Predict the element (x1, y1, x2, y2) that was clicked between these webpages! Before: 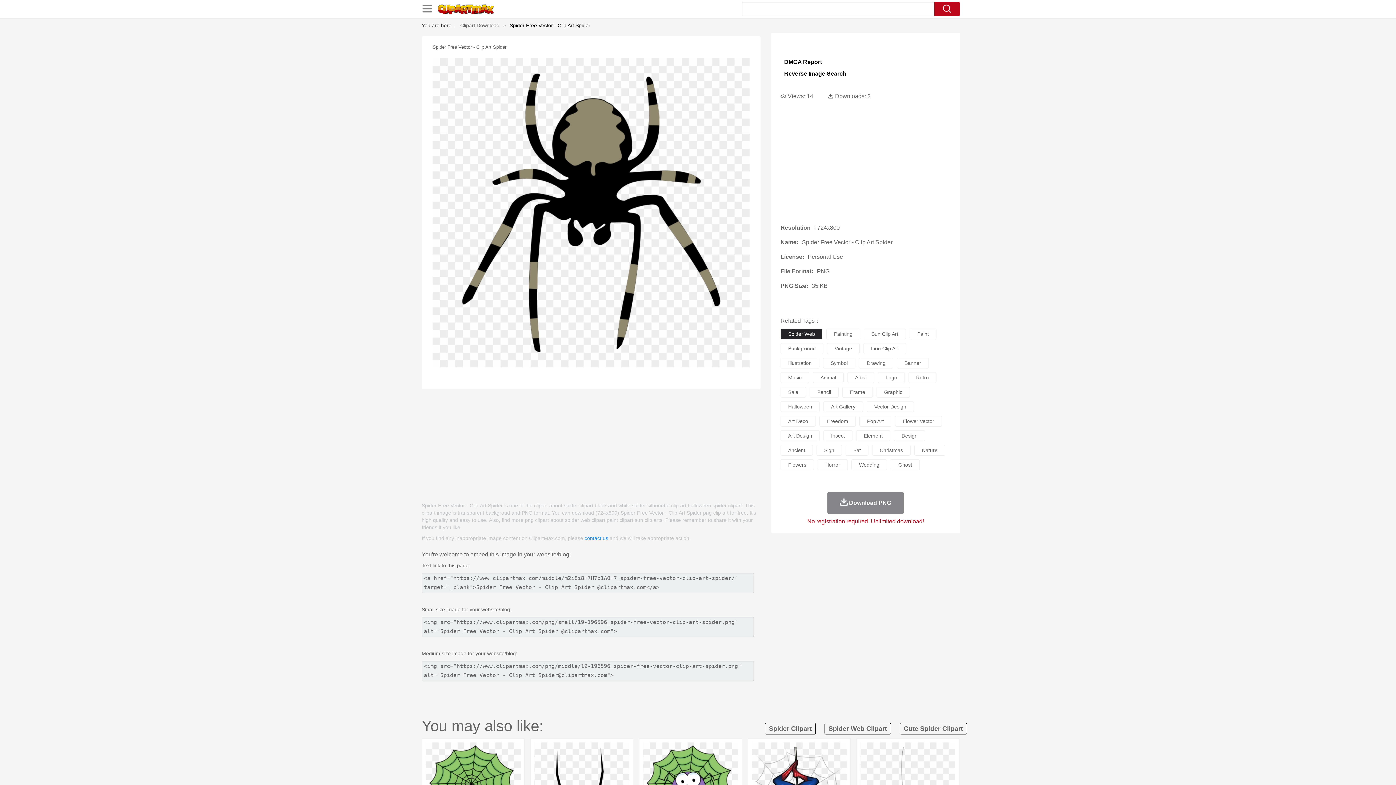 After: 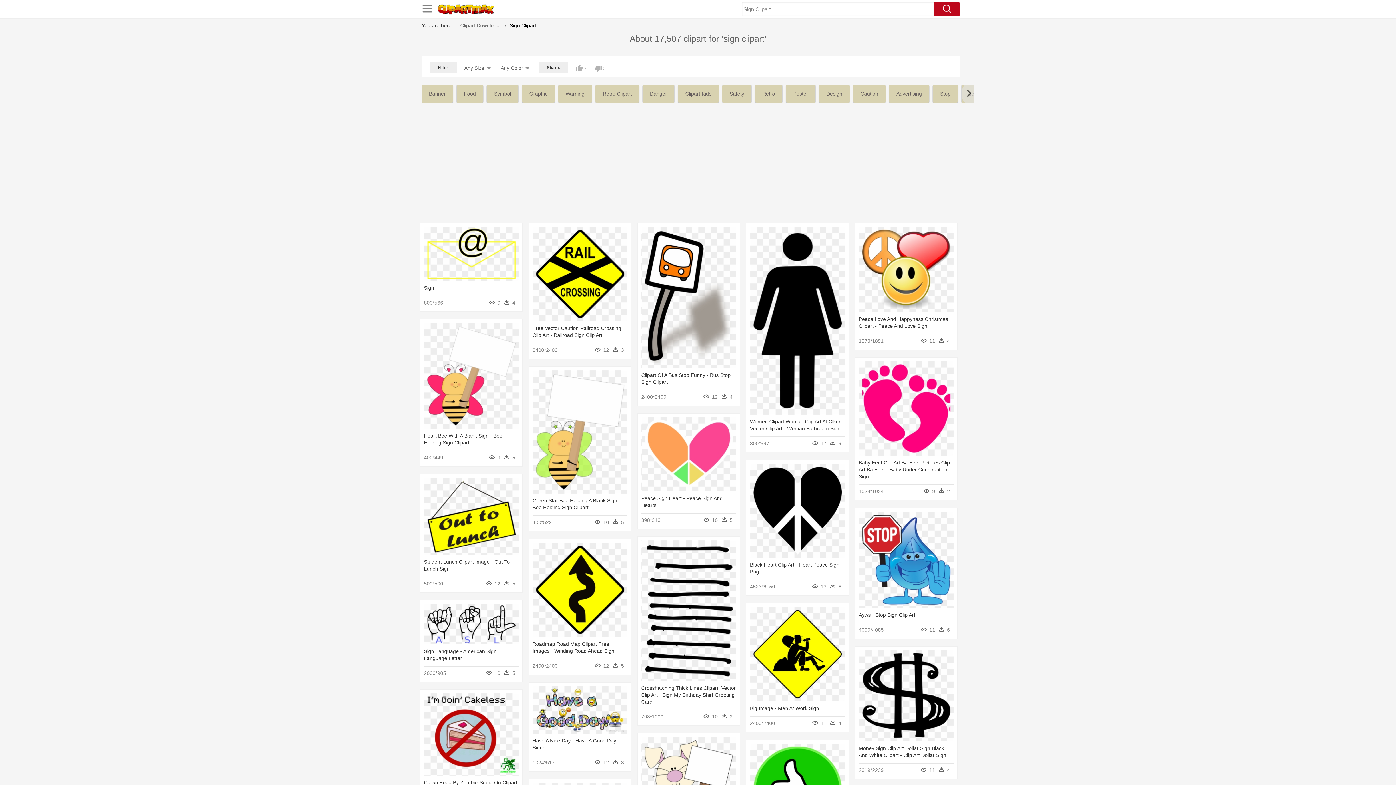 Action: bbox: (816, 445, 842, 456) label: Sign